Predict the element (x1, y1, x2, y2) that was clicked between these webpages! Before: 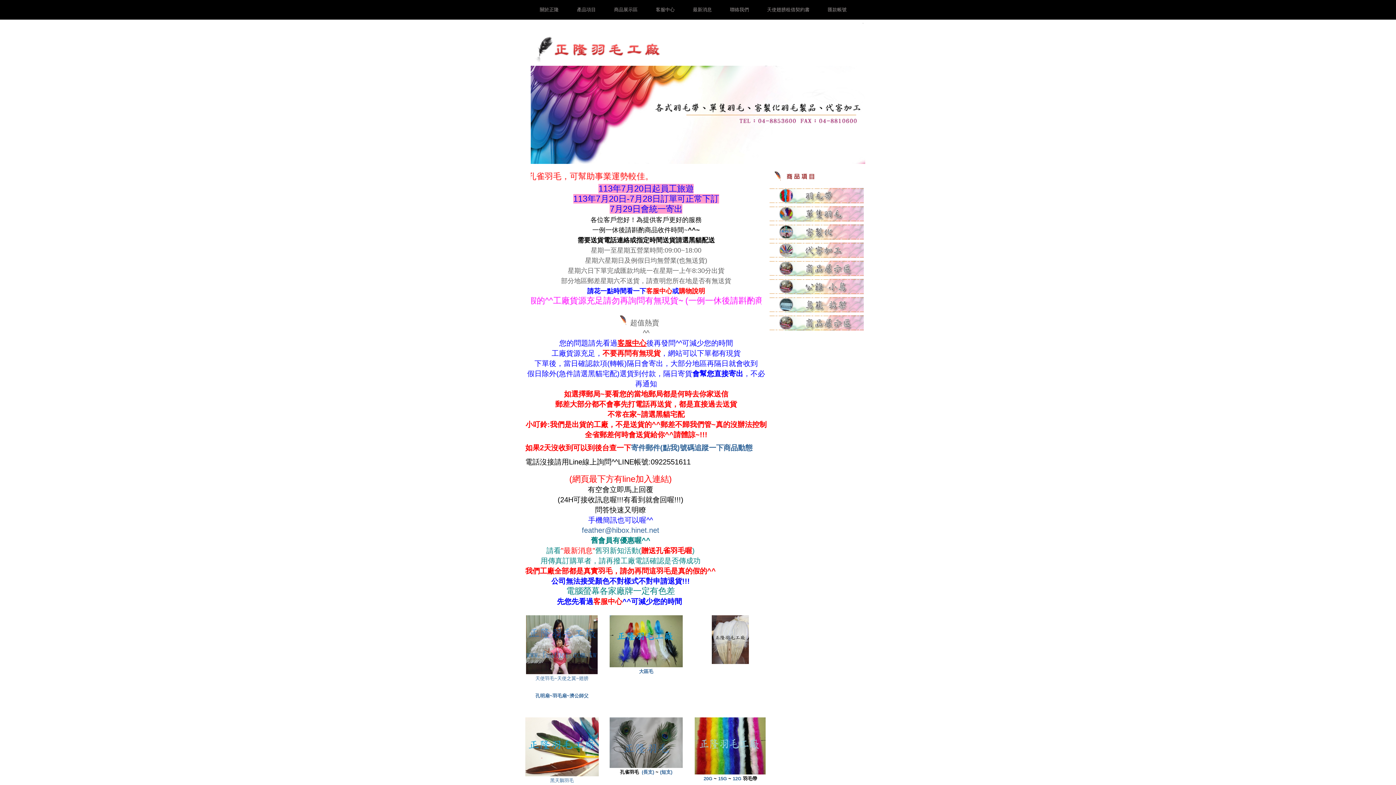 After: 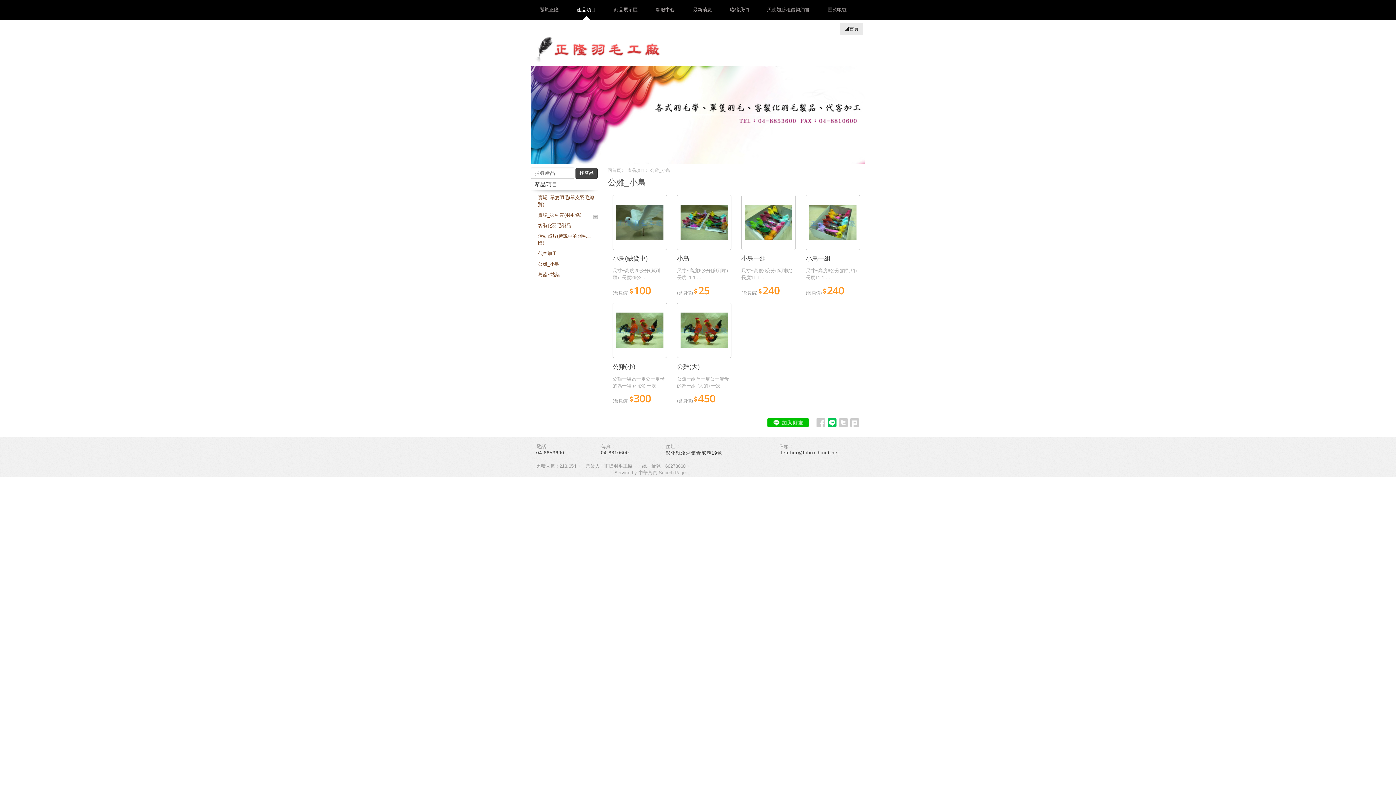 Action: bbox: (769, 290, 864, 295)